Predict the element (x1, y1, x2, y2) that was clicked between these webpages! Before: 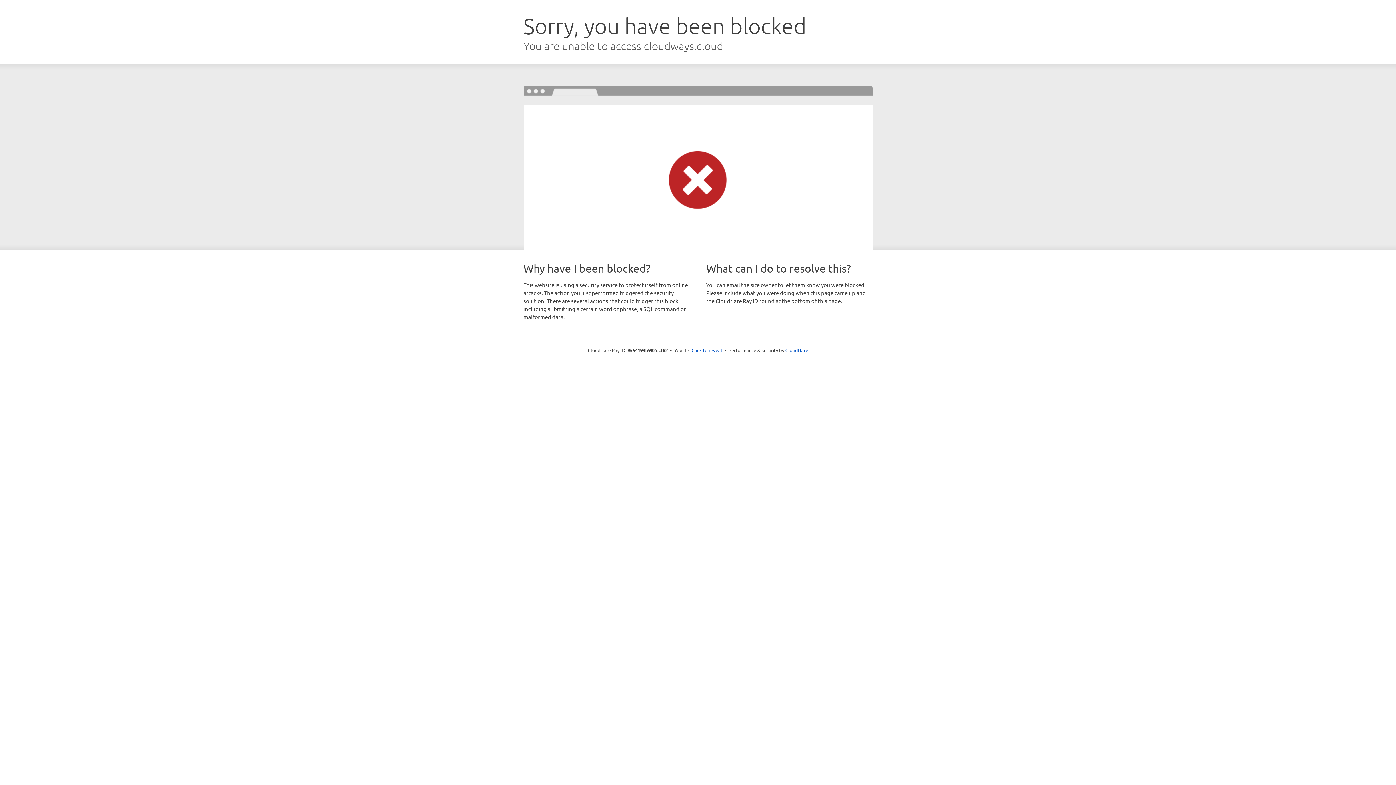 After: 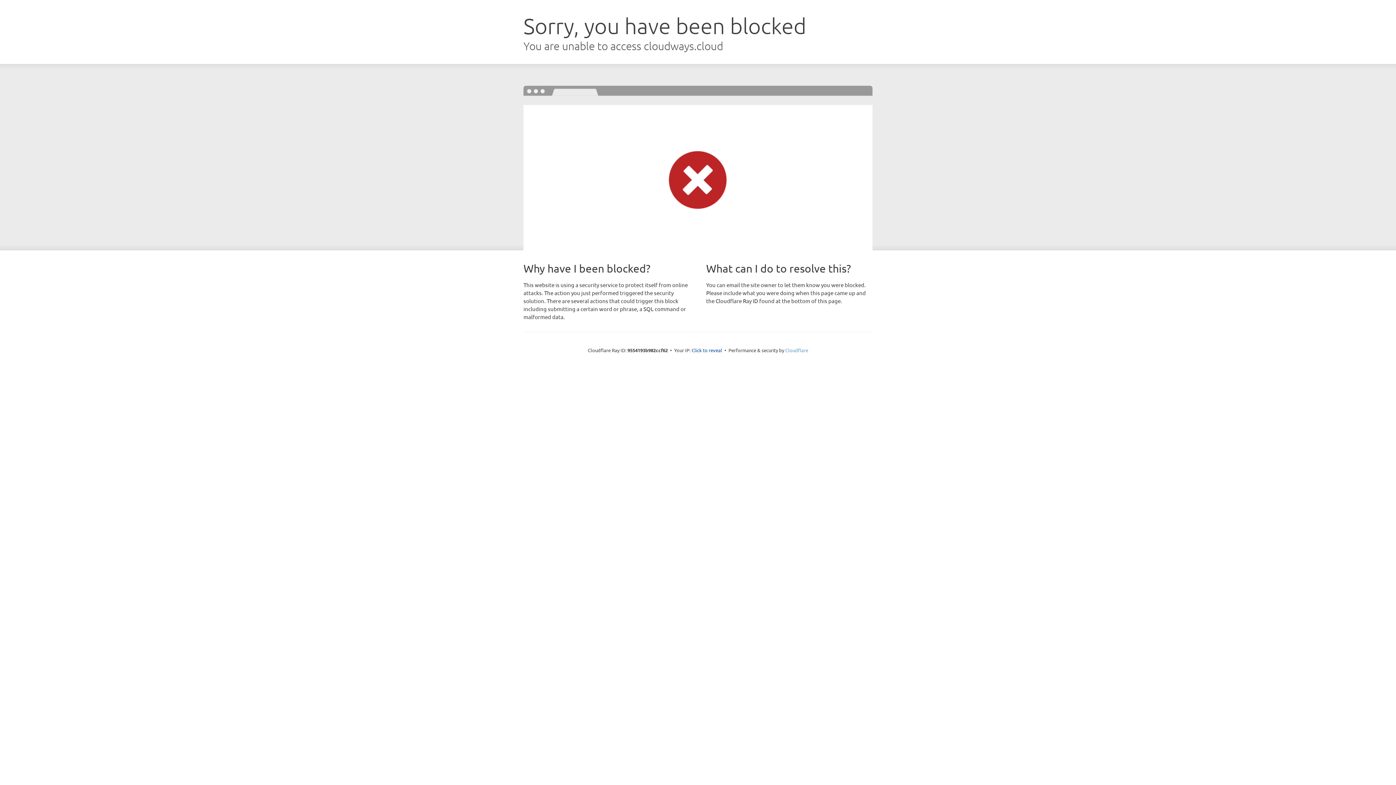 Action: label: Cloudflare bbox: (785, 347, 808, 353)